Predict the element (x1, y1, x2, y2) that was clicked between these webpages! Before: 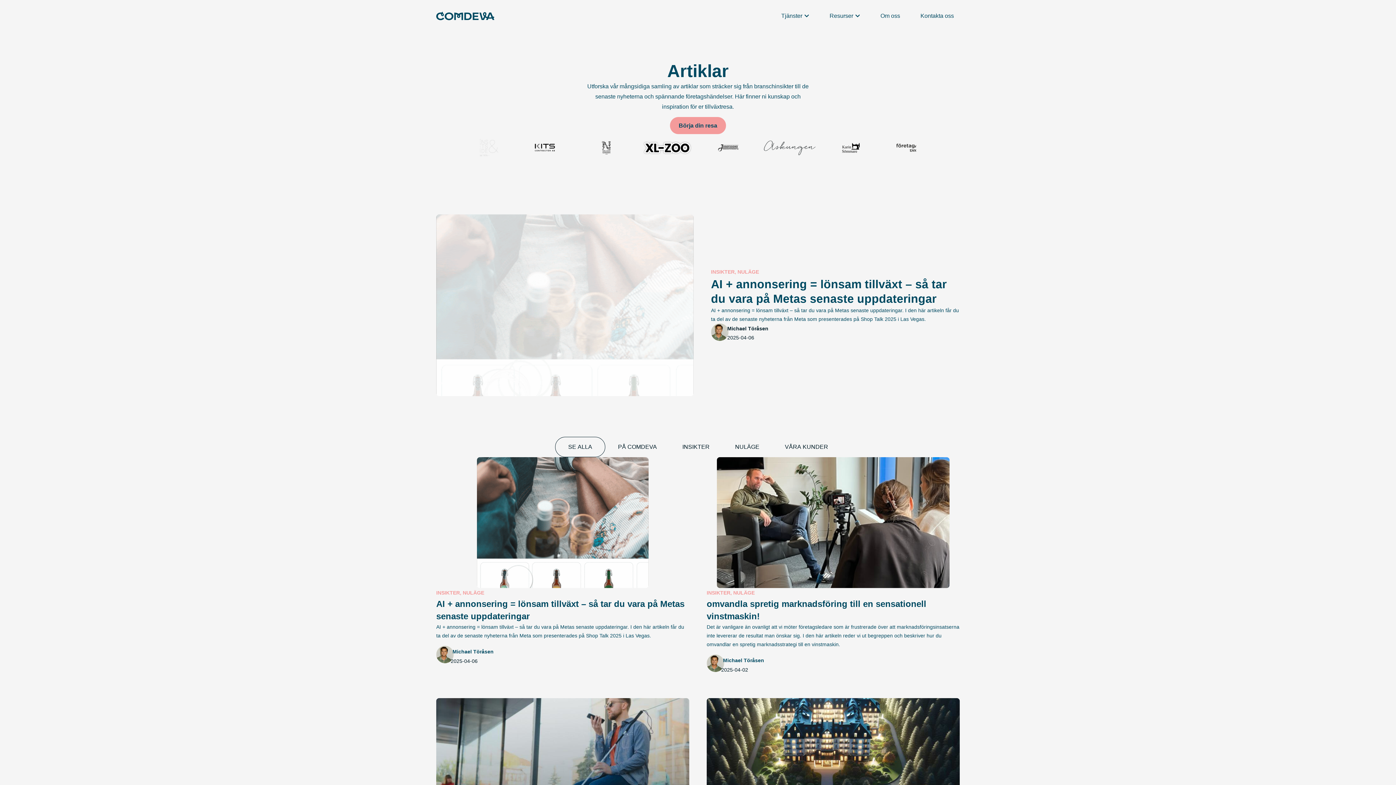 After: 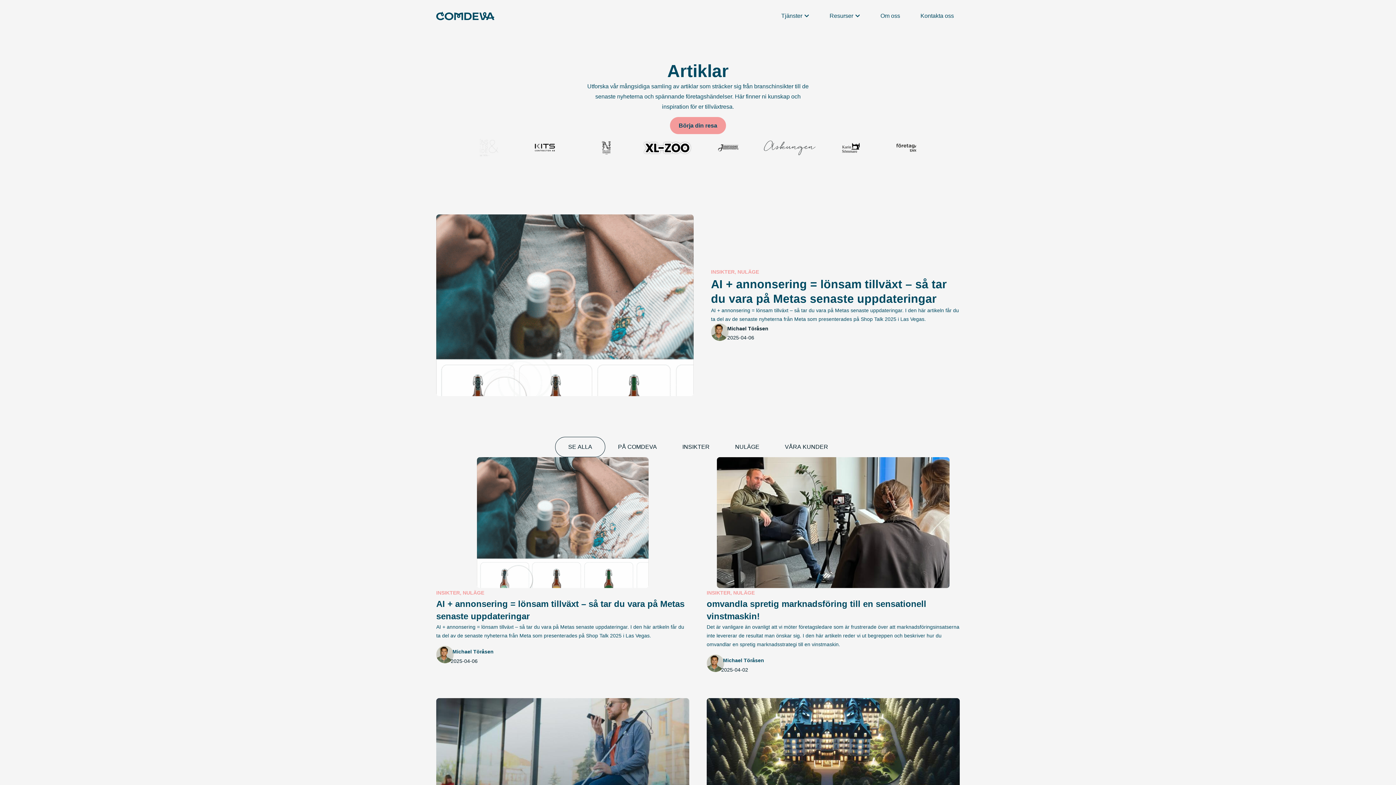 Action: label: NULÄGE bbox: (737, 268, 759, 274)